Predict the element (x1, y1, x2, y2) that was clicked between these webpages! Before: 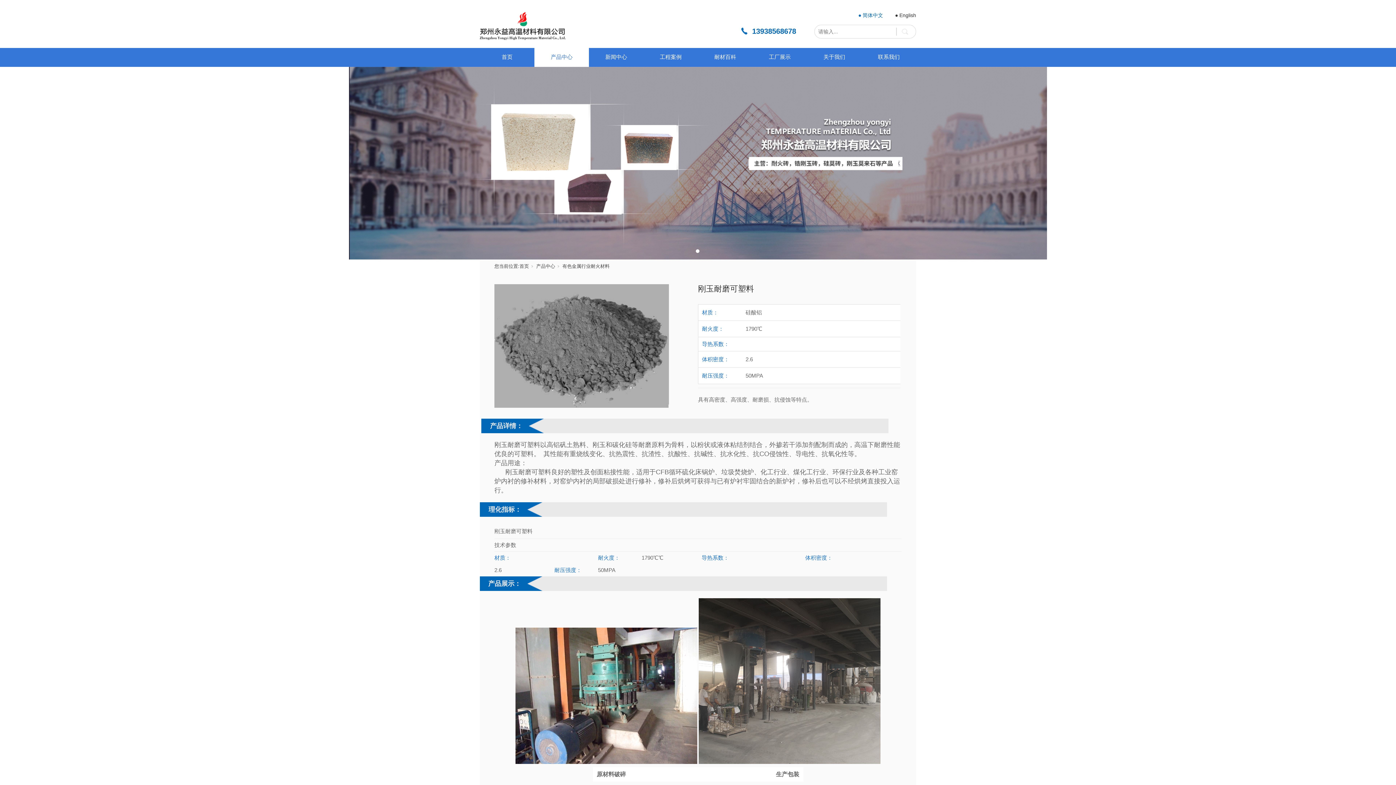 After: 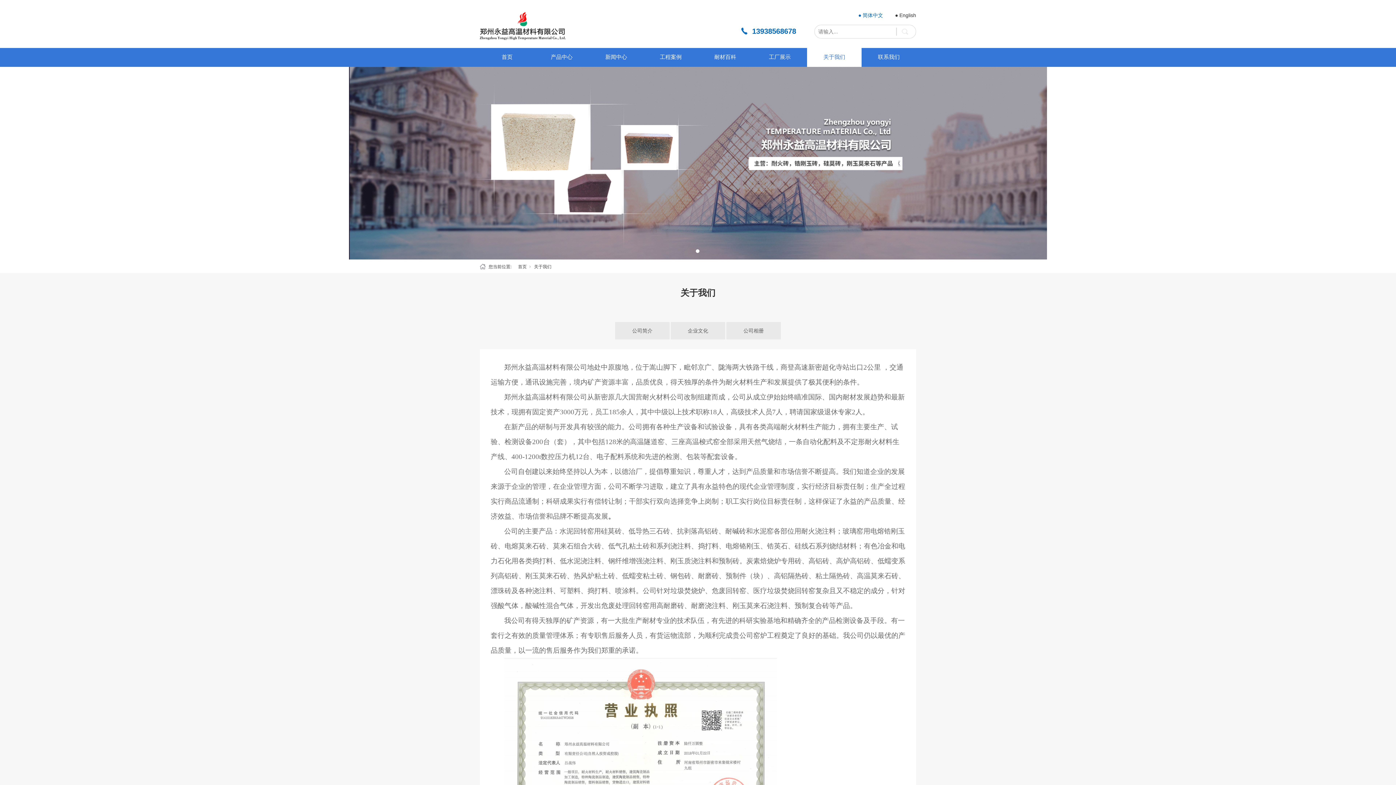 Action: bbox: (807, 48, 861, 66) label: 关于我们